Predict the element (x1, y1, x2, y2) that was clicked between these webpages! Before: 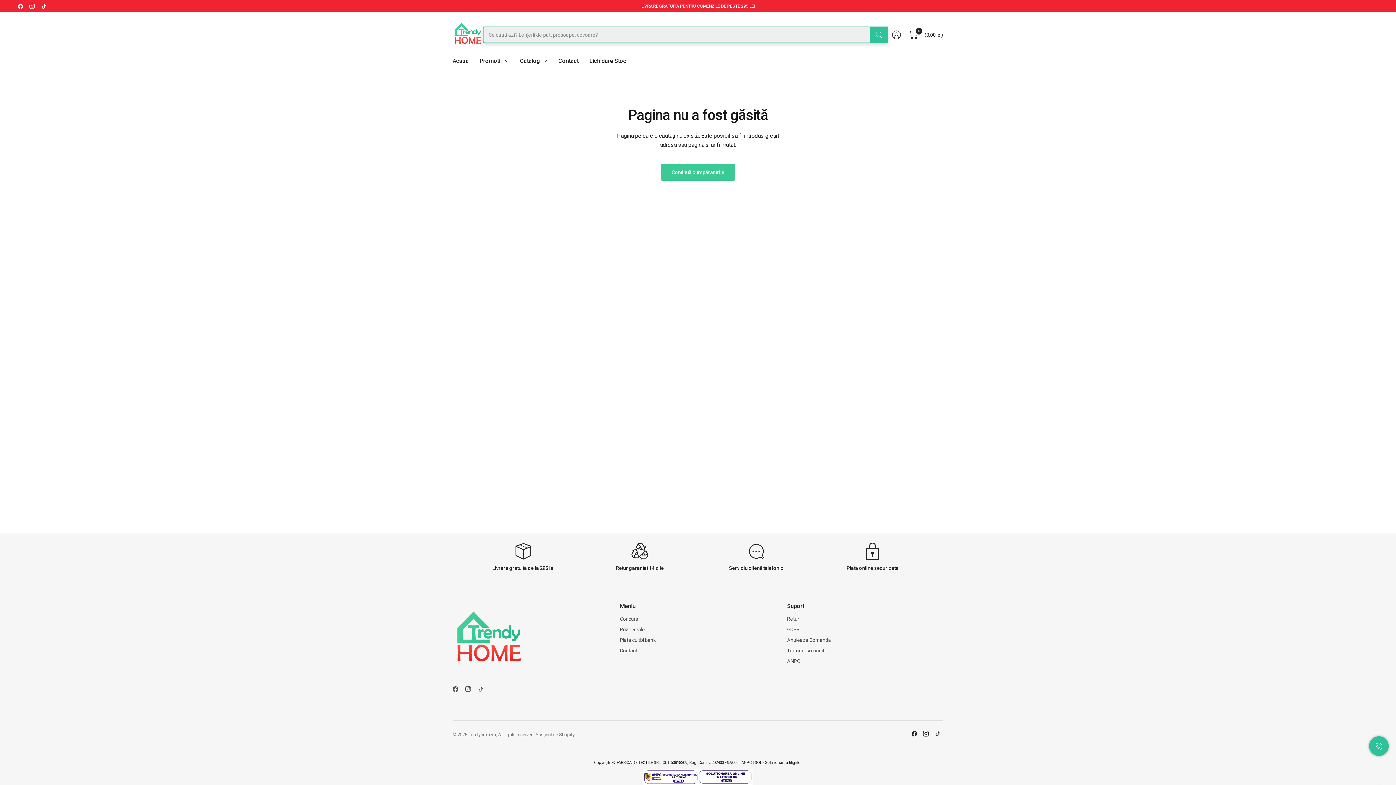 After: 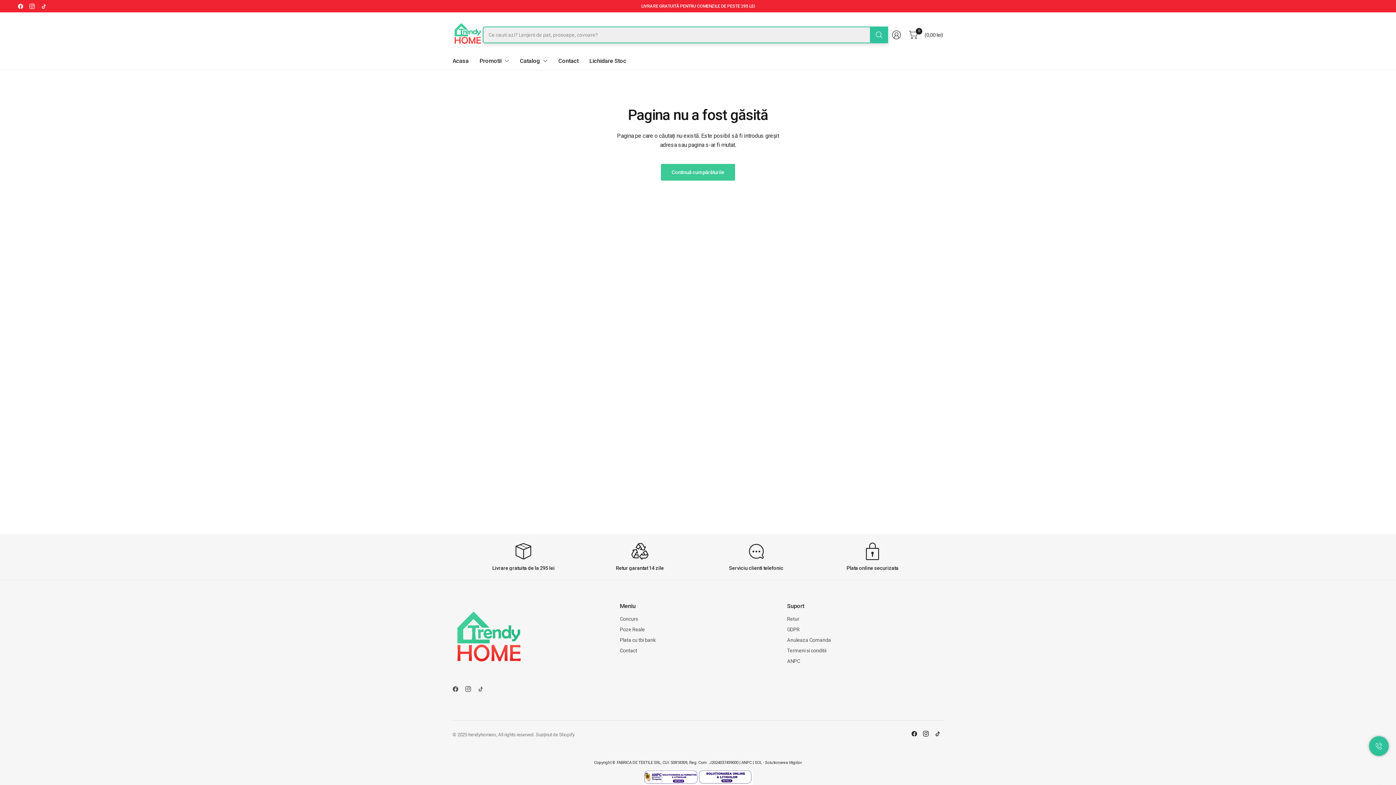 Action: bbox: (741, 760, 752, 765) label: ANPC